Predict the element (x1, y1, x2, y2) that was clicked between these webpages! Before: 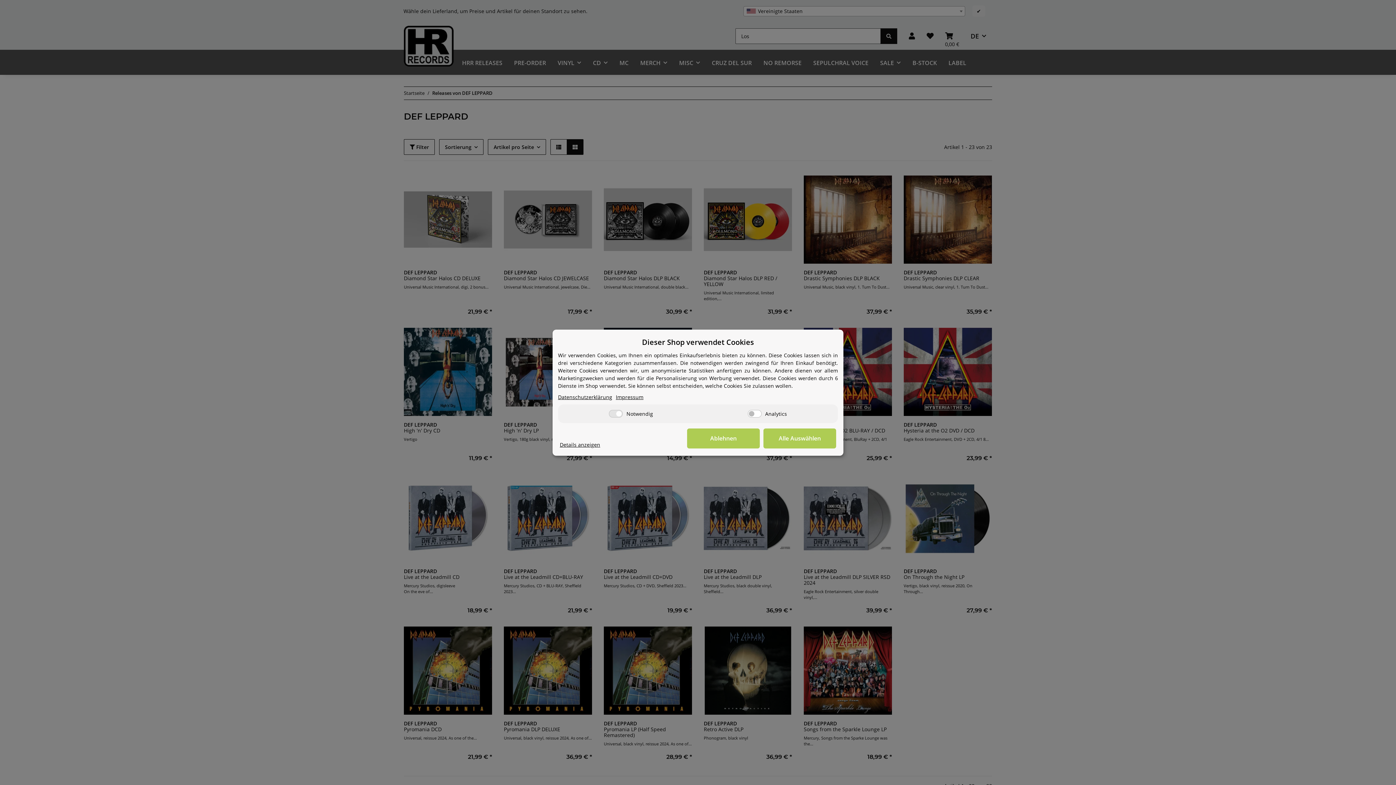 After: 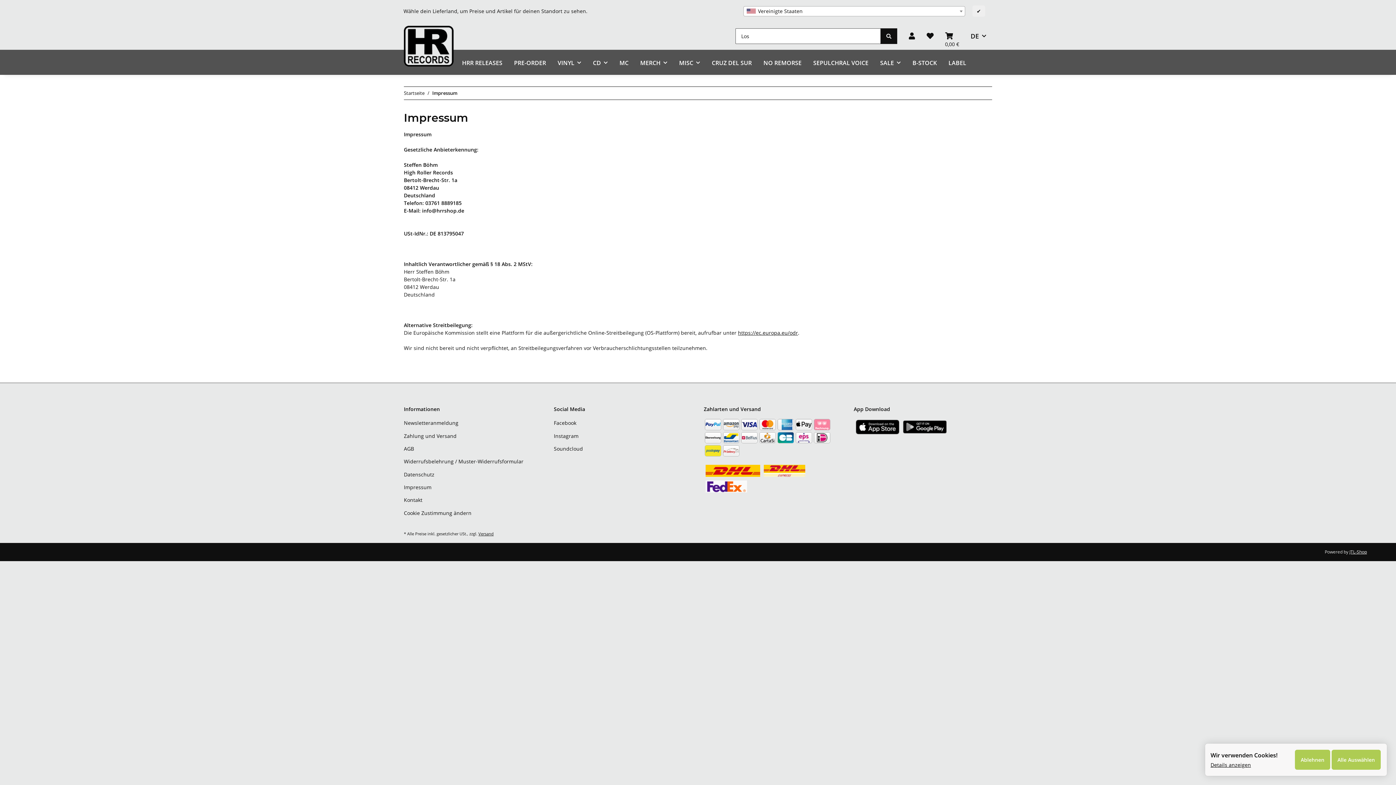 Action: label: Impressum bbox: (616, 393, 643, 400)